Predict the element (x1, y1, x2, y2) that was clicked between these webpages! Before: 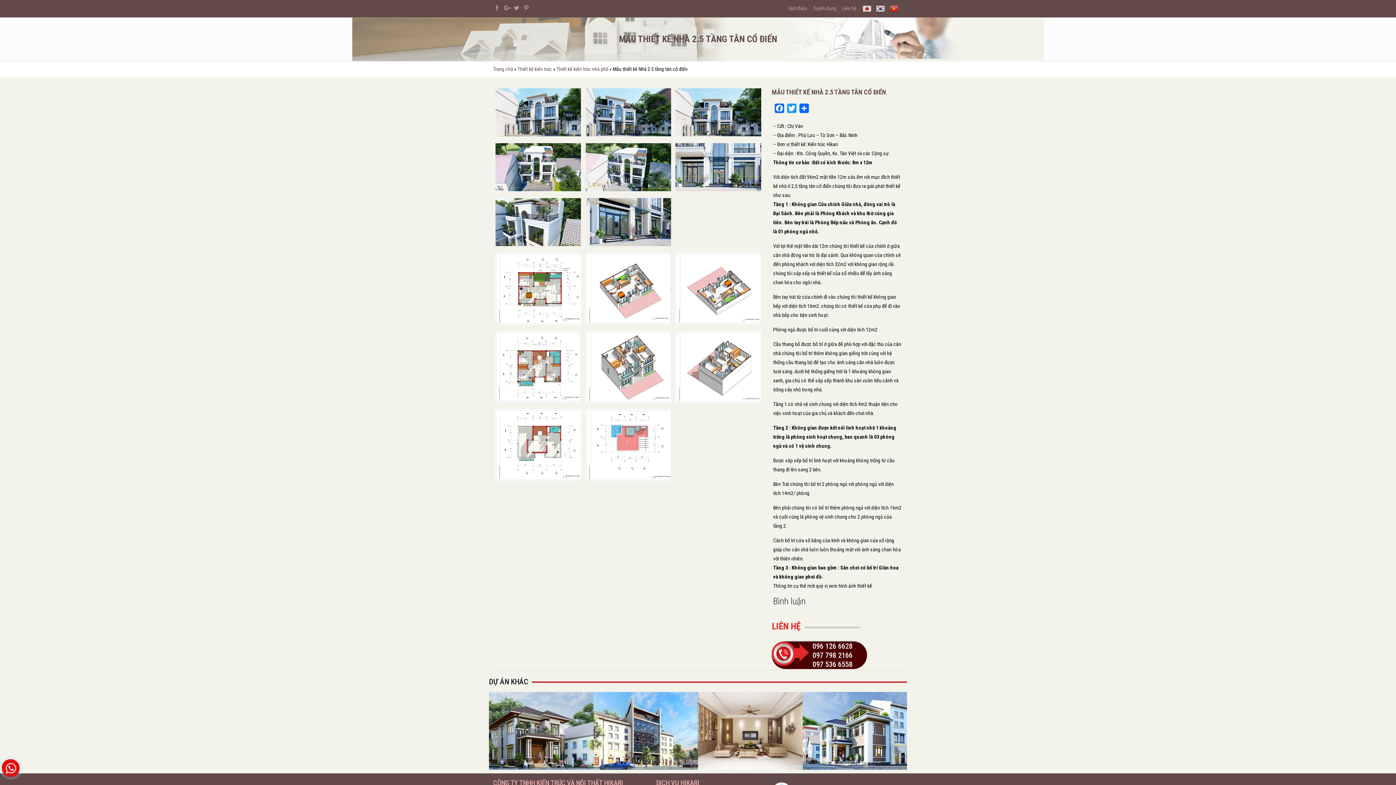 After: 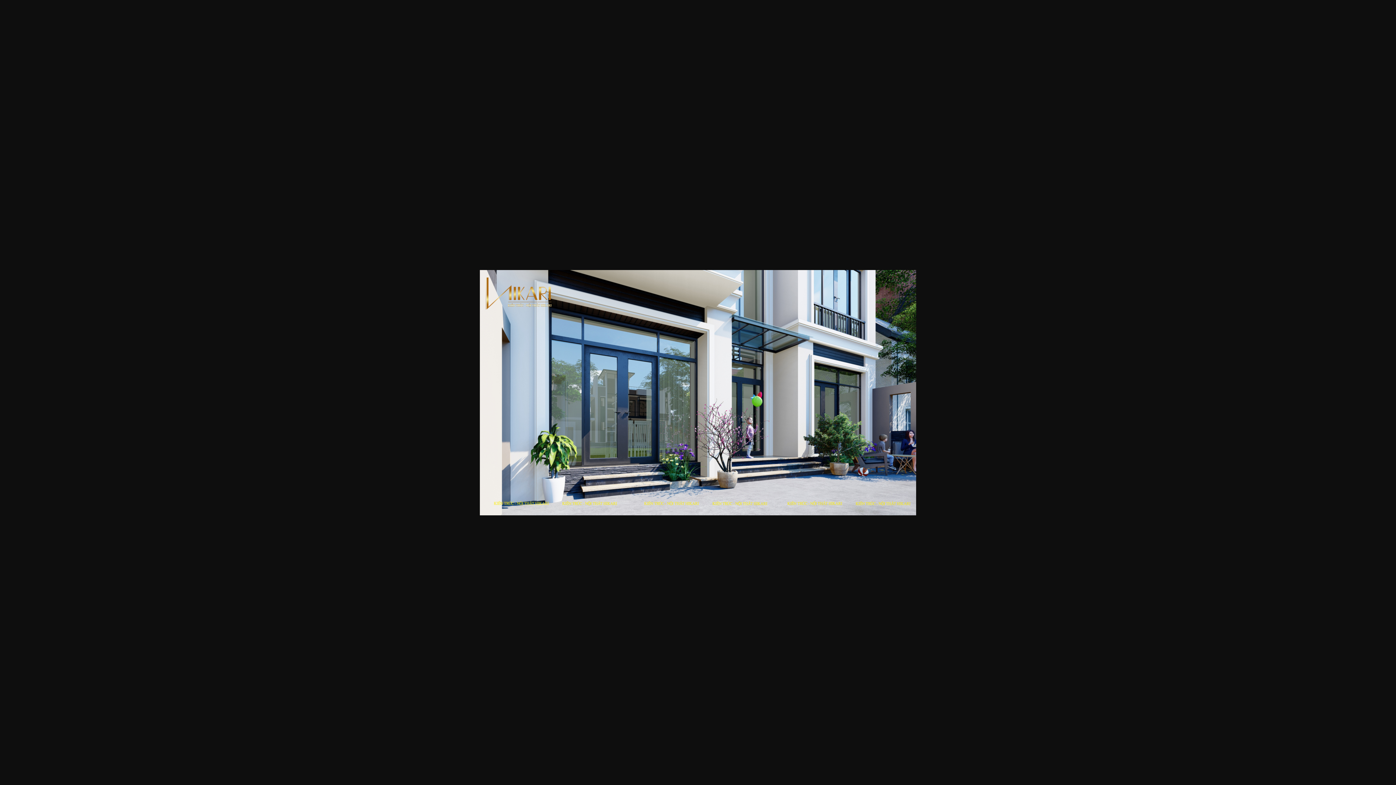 Action: bbox: (585, 198, 671, 246)